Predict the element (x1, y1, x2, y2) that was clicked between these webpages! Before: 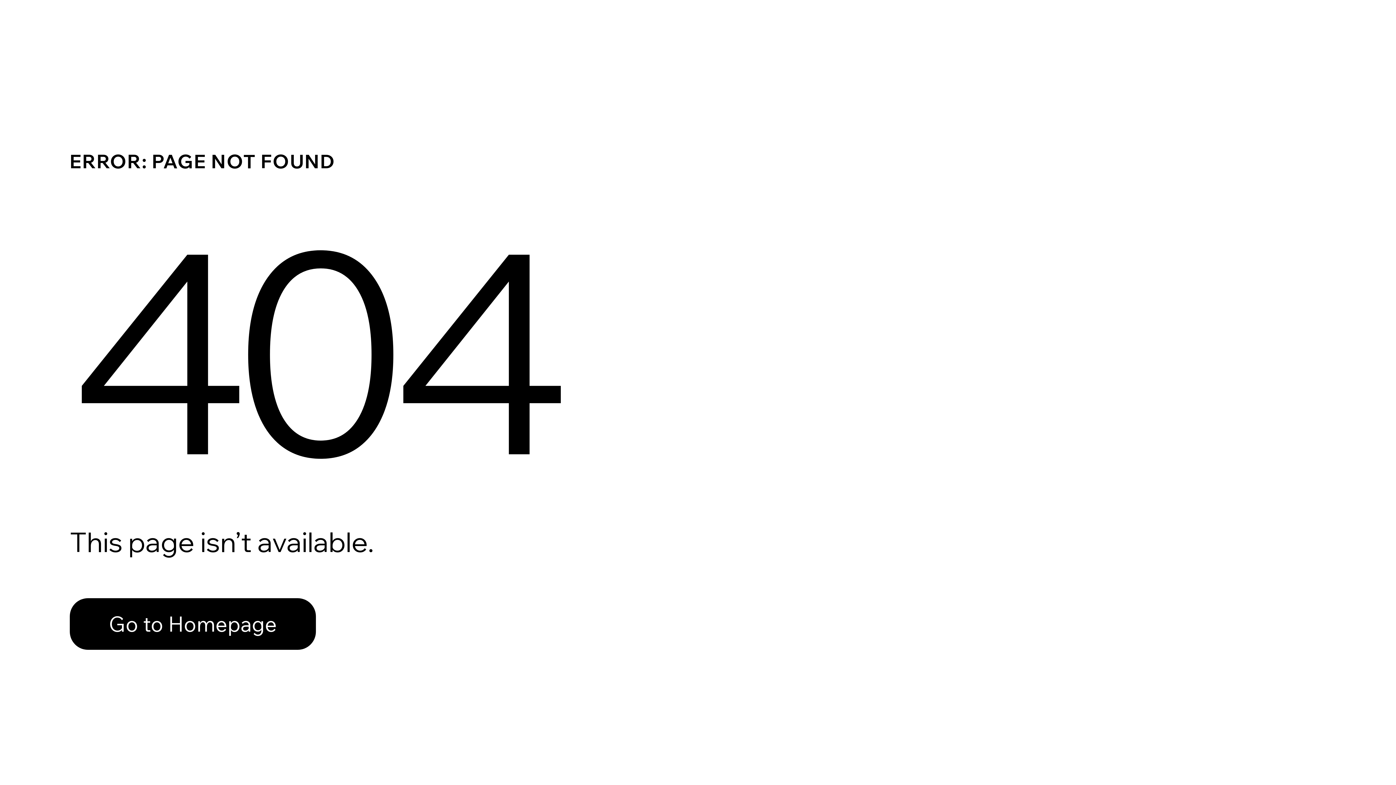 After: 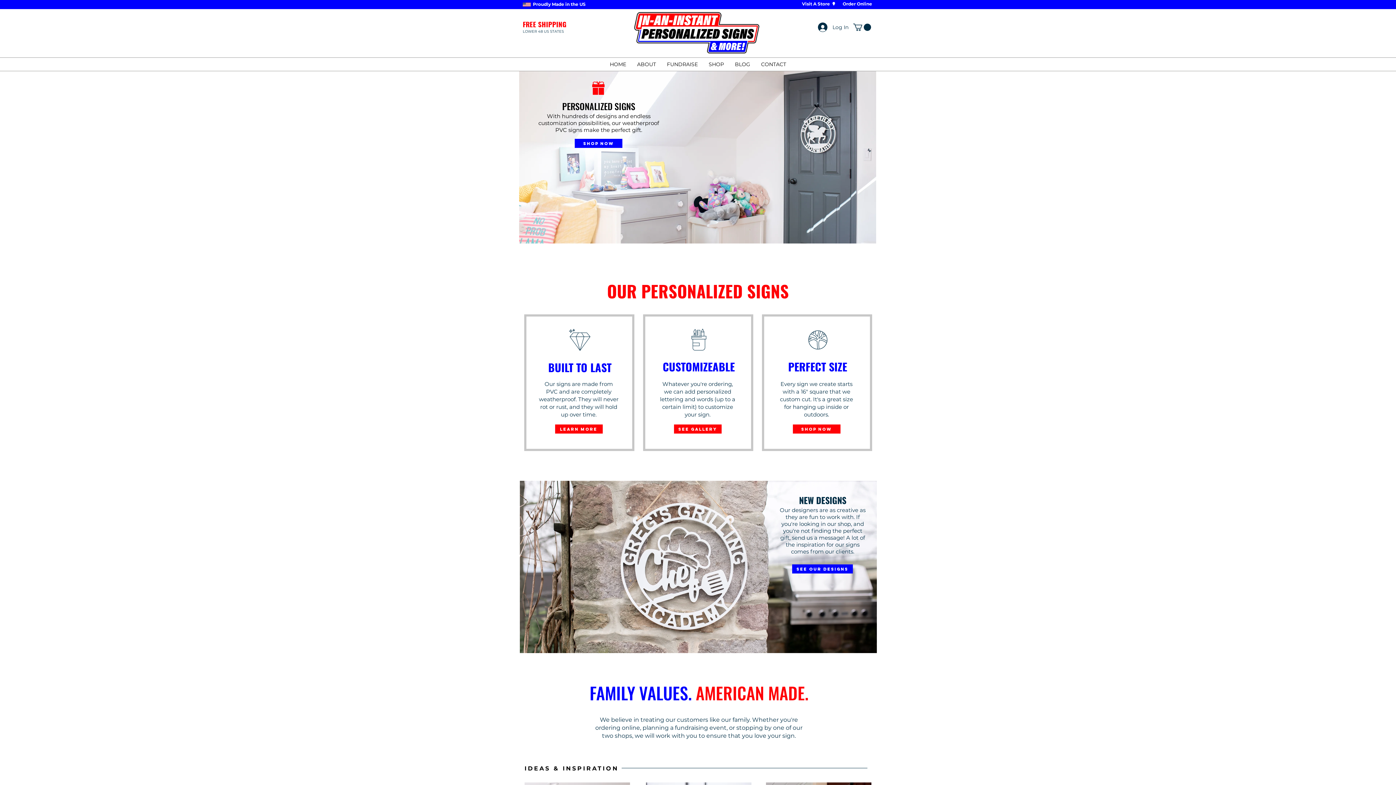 Action: bbox: (69, 582, 768, 659) label: Go to Homepage